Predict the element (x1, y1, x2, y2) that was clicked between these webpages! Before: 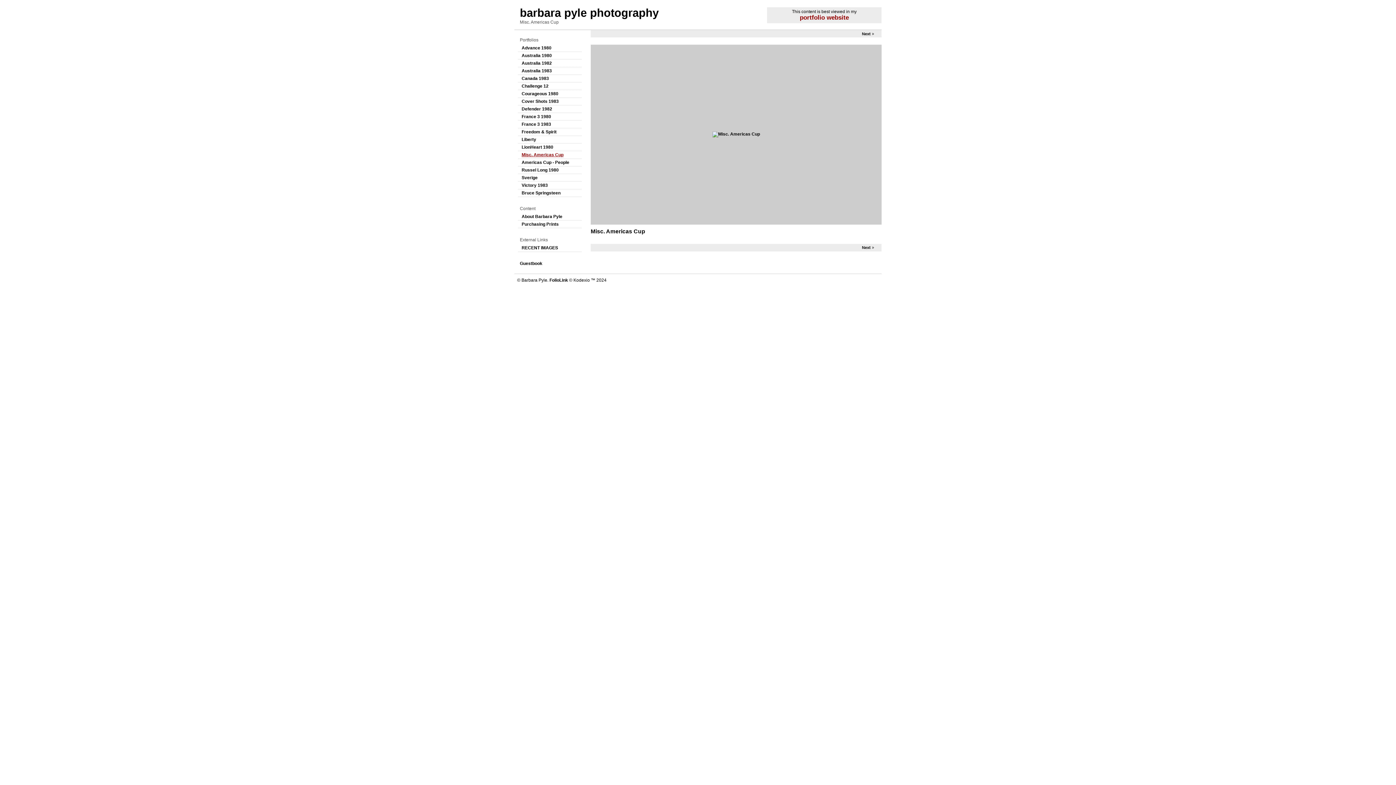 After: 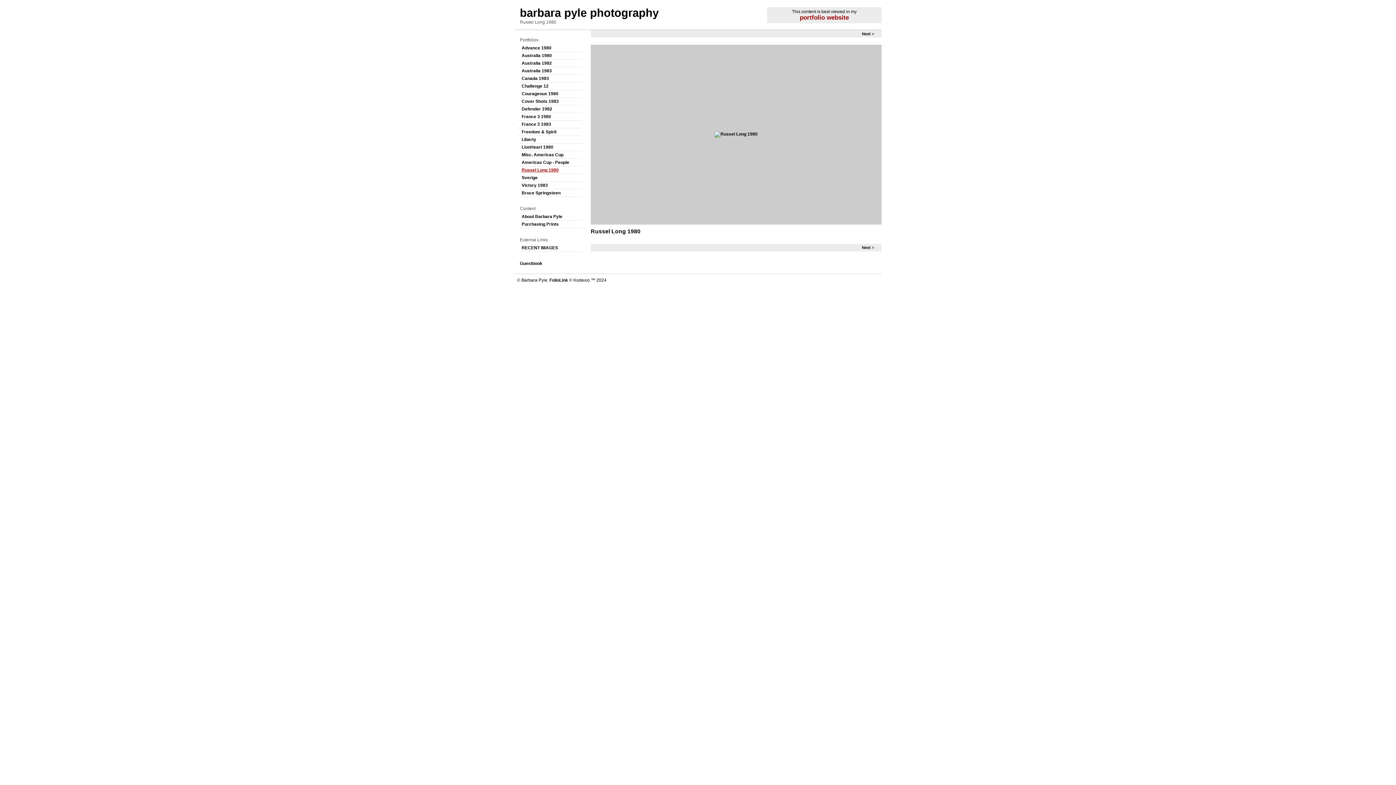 Action: label: Russel Long 1980 bbox: (521, 167, 558, 172)